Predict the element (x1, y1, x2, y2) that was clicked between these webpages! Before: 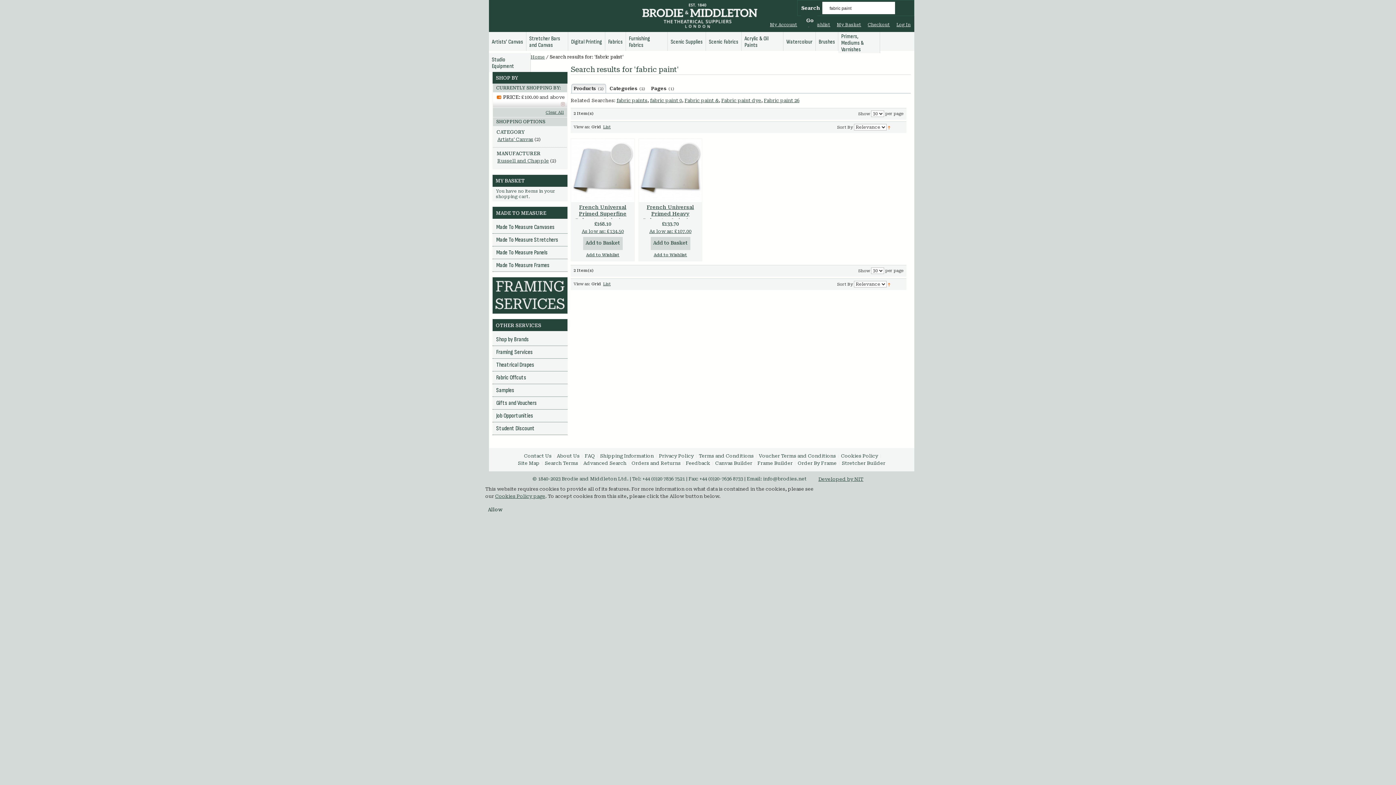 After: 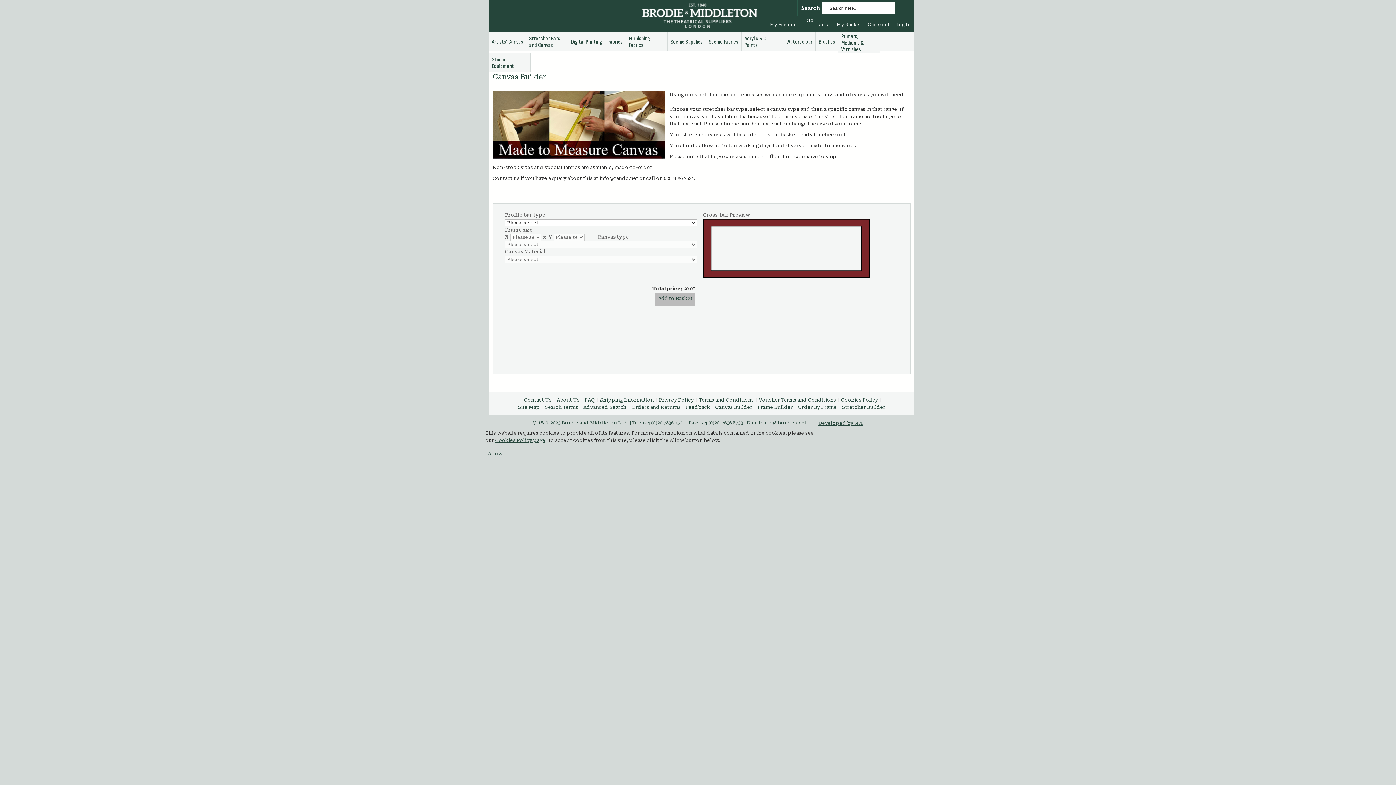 Action: bbox: (715, 460, 752, 466) label: Canvas Builder